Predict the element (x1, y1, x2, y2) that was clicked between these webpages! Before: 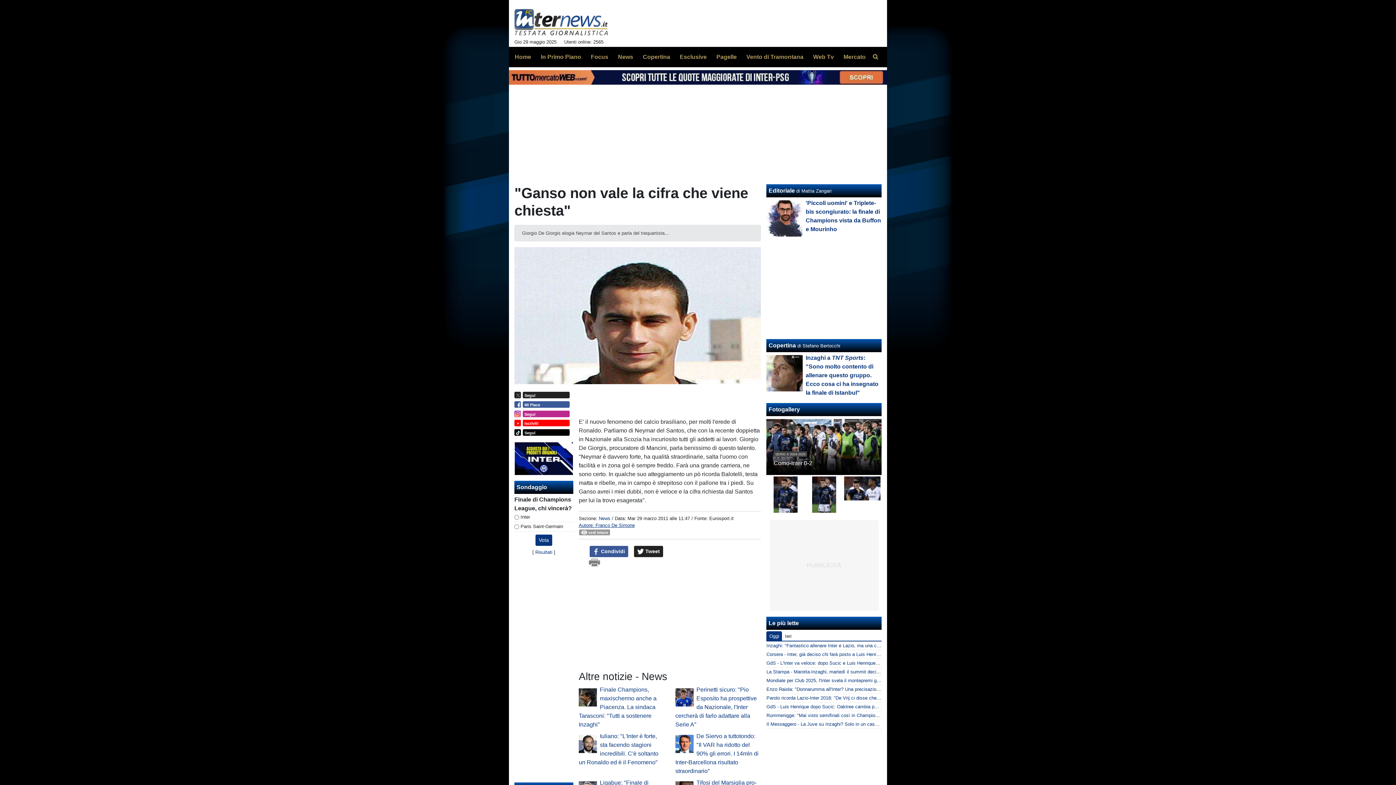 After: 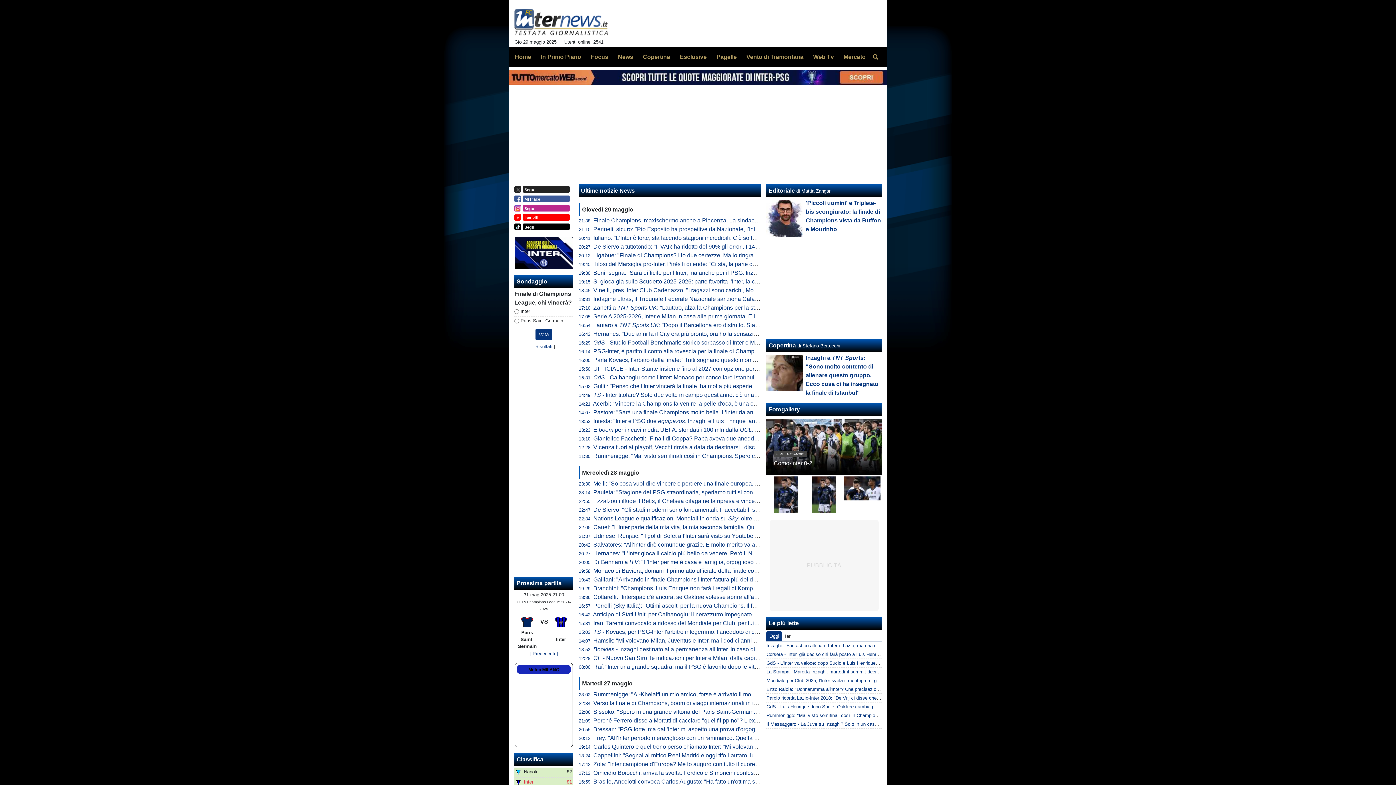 Action: bbox: (598, 516, 610, 521) label: News